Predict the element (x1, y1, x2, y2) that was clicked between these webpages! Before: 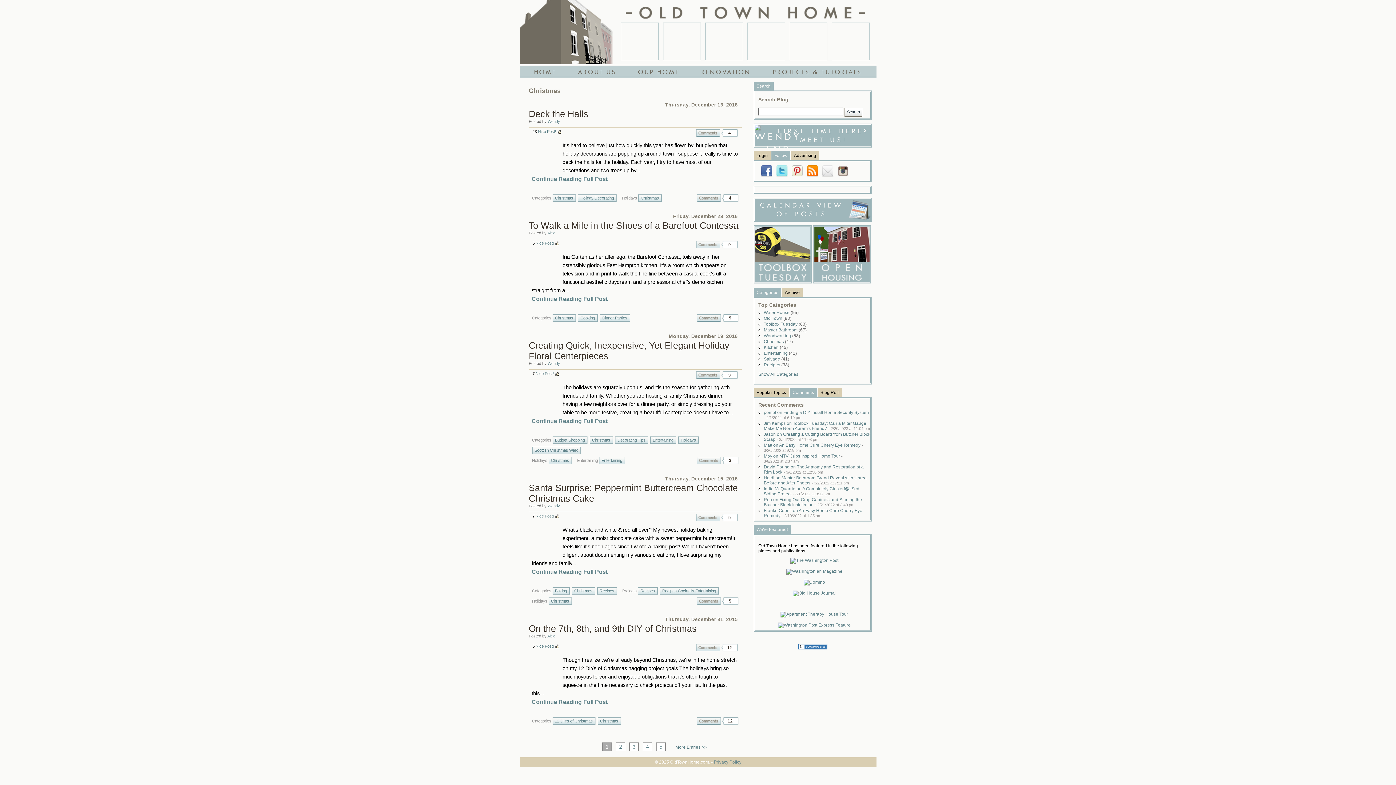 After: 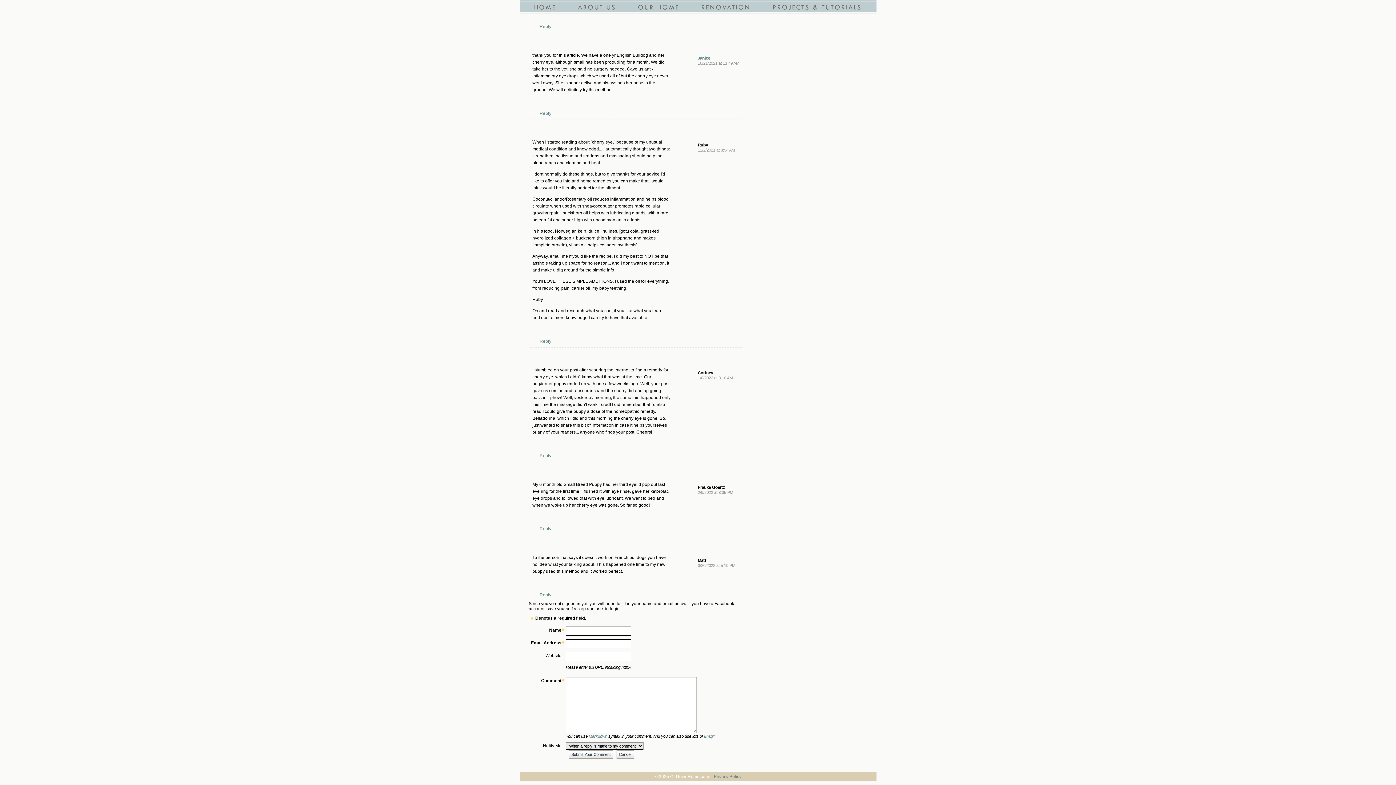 Action: bbox: (764, 442, 863, 452) label: Matt on An Easy Home Cure Cherry Eye Remedy - 3/20/2022 at 9:19 pm